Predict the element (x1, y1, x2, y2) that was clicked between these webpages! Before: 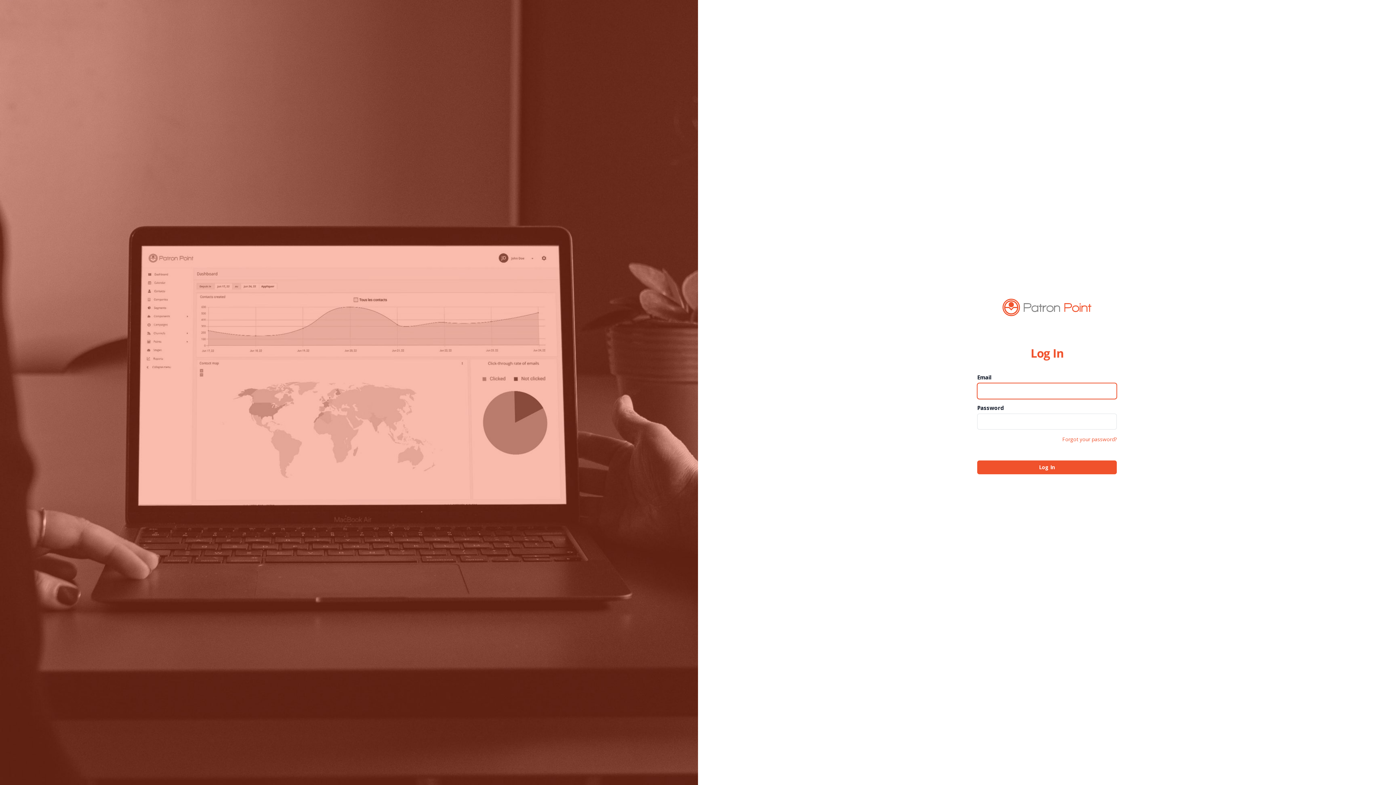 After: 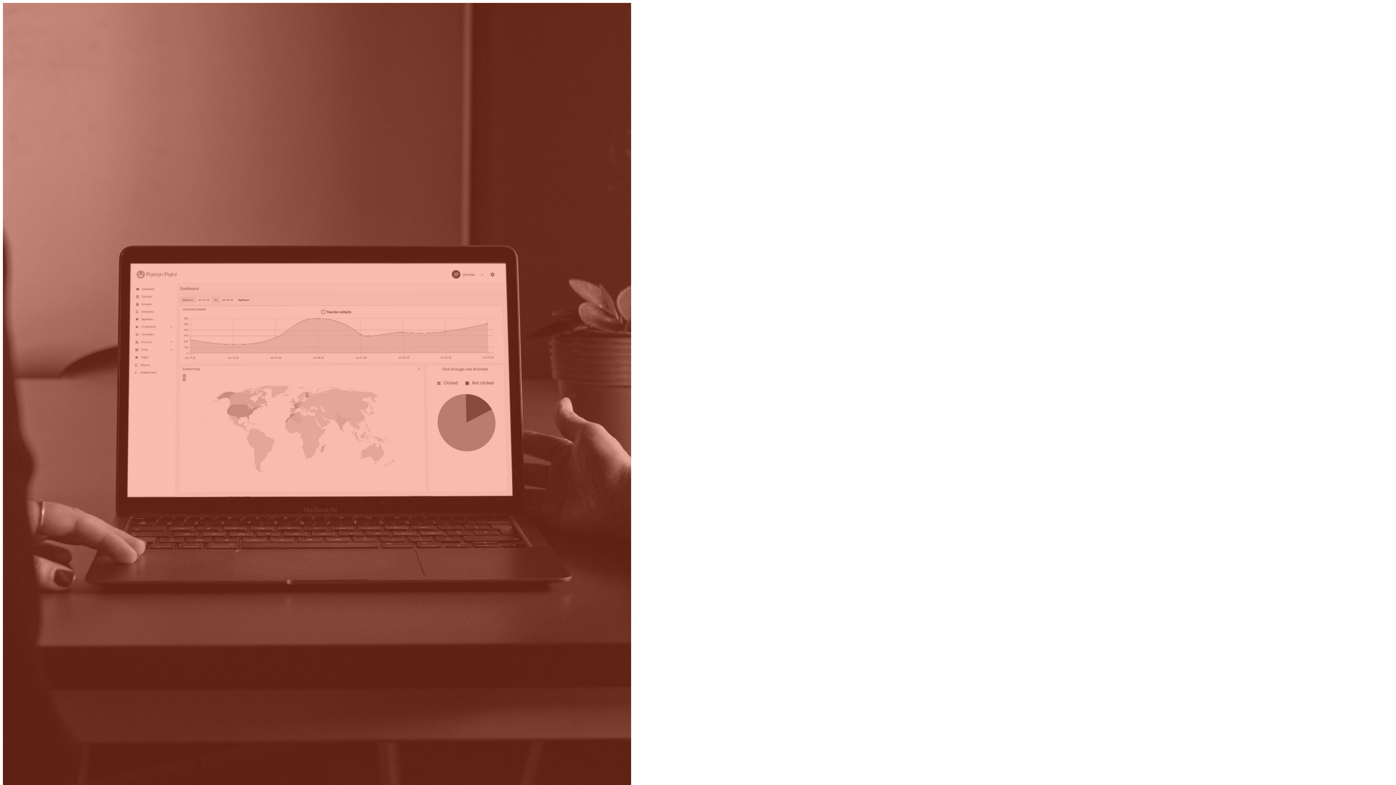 Action: bbox: (1062, 435, 1117, 442) label: Forgot your password?